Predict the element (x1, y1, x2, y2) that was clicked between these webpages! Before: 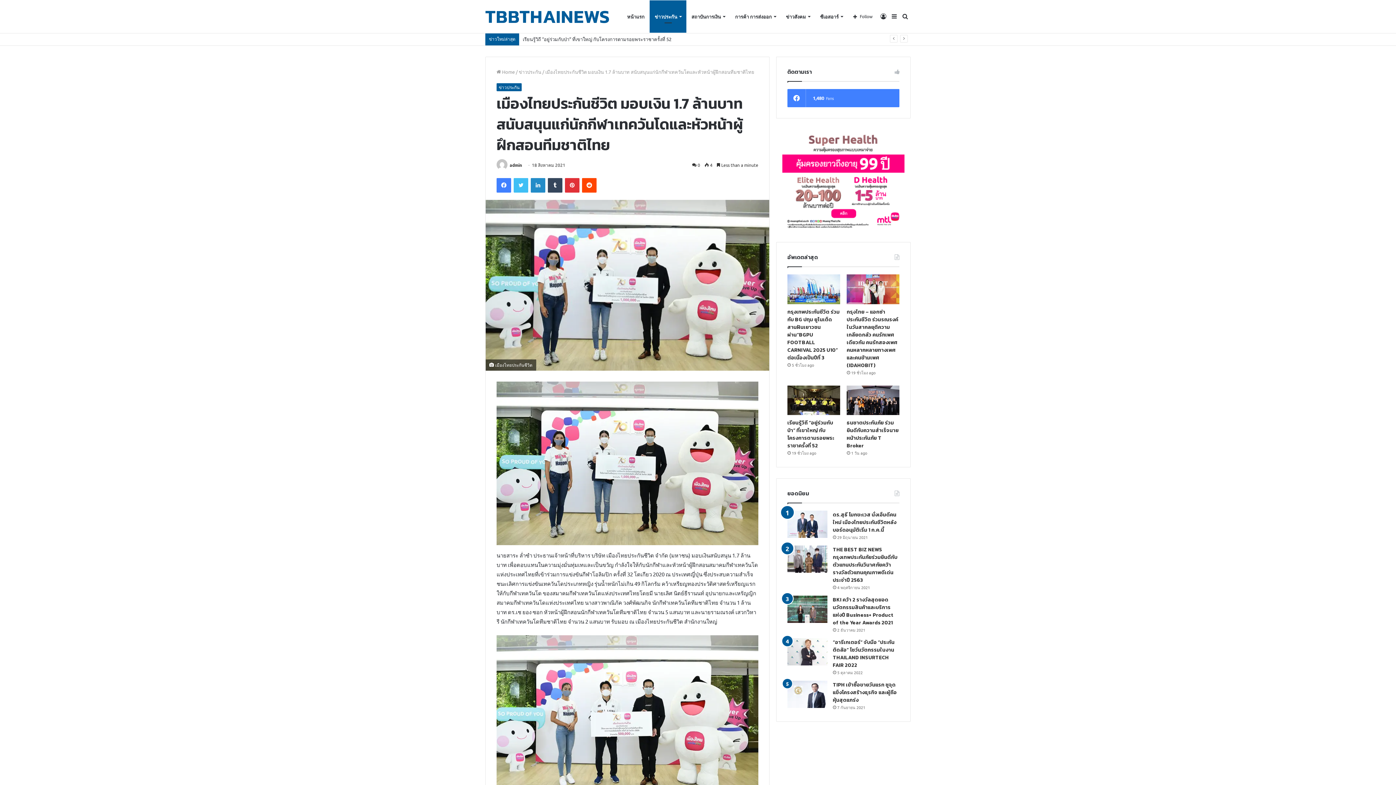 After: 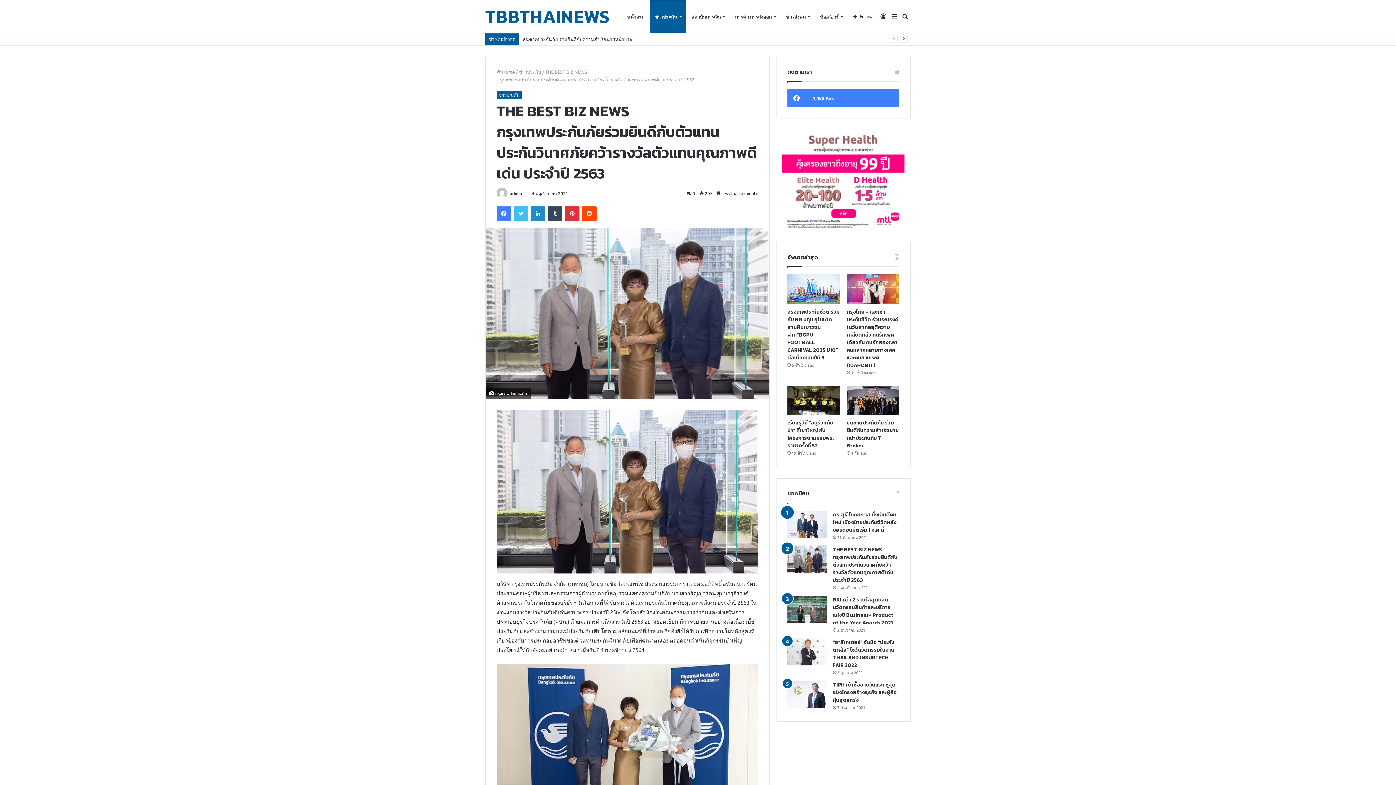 Action: label: THE BEST BIZ NEWS
กรุงเทพประกันภัยร่วมยินดีกับตัวแทนประกันวินาศภัยคว้ารางวัลตัวแทนคุณภาพดีเด่น ประจำปี 2563 bbox: (833, 546, 897, 584)